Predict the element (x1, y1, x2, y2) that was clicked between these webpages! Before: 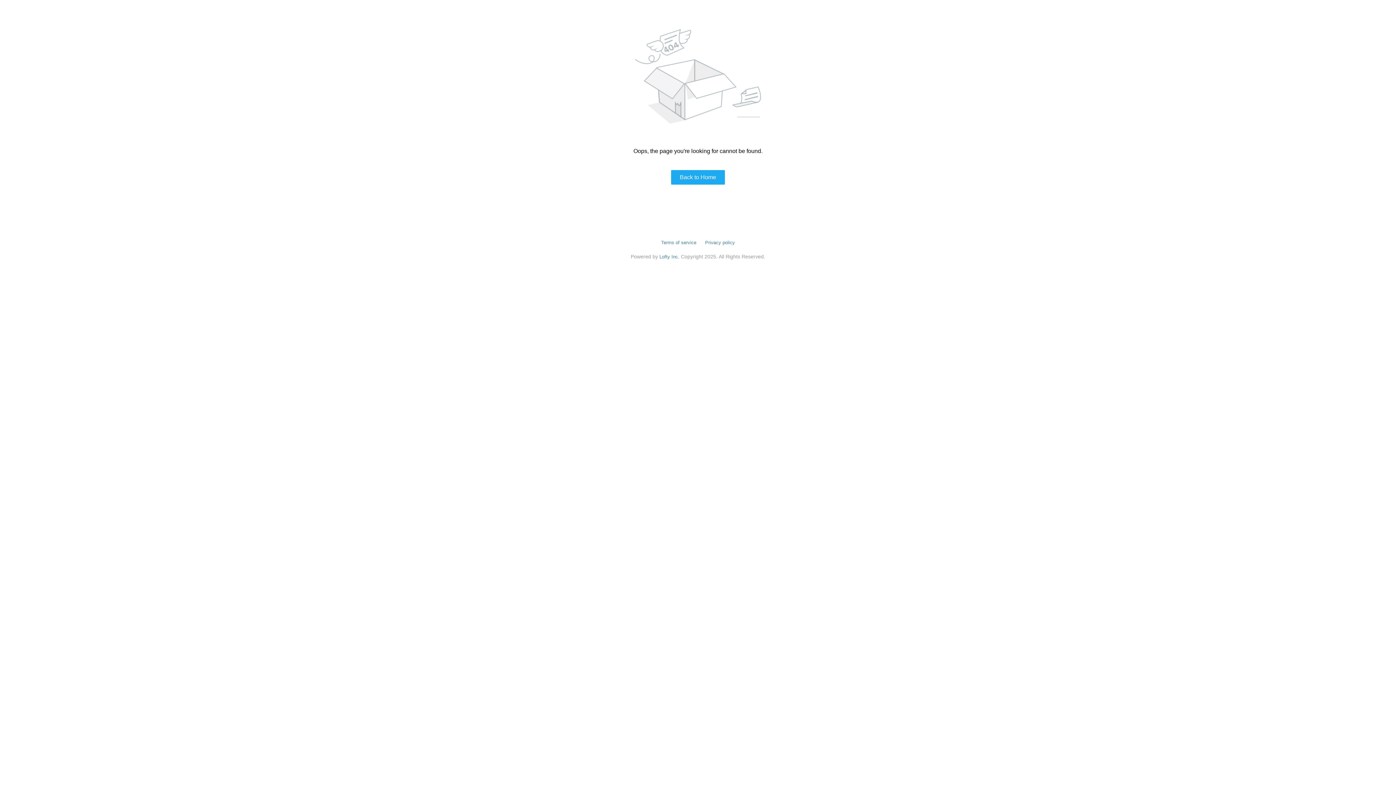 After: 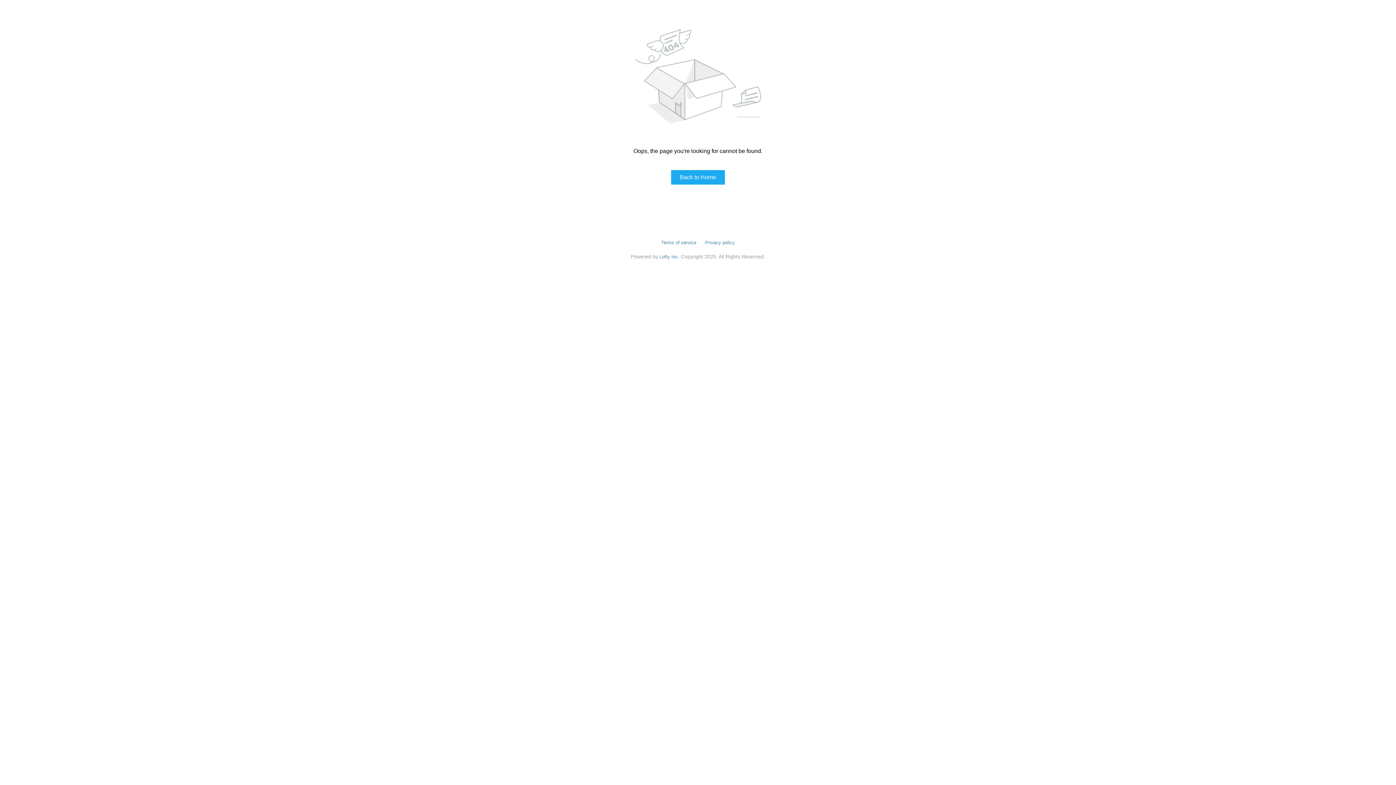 Action: label: Terms of service bbox: (661, 240, 696, 245)